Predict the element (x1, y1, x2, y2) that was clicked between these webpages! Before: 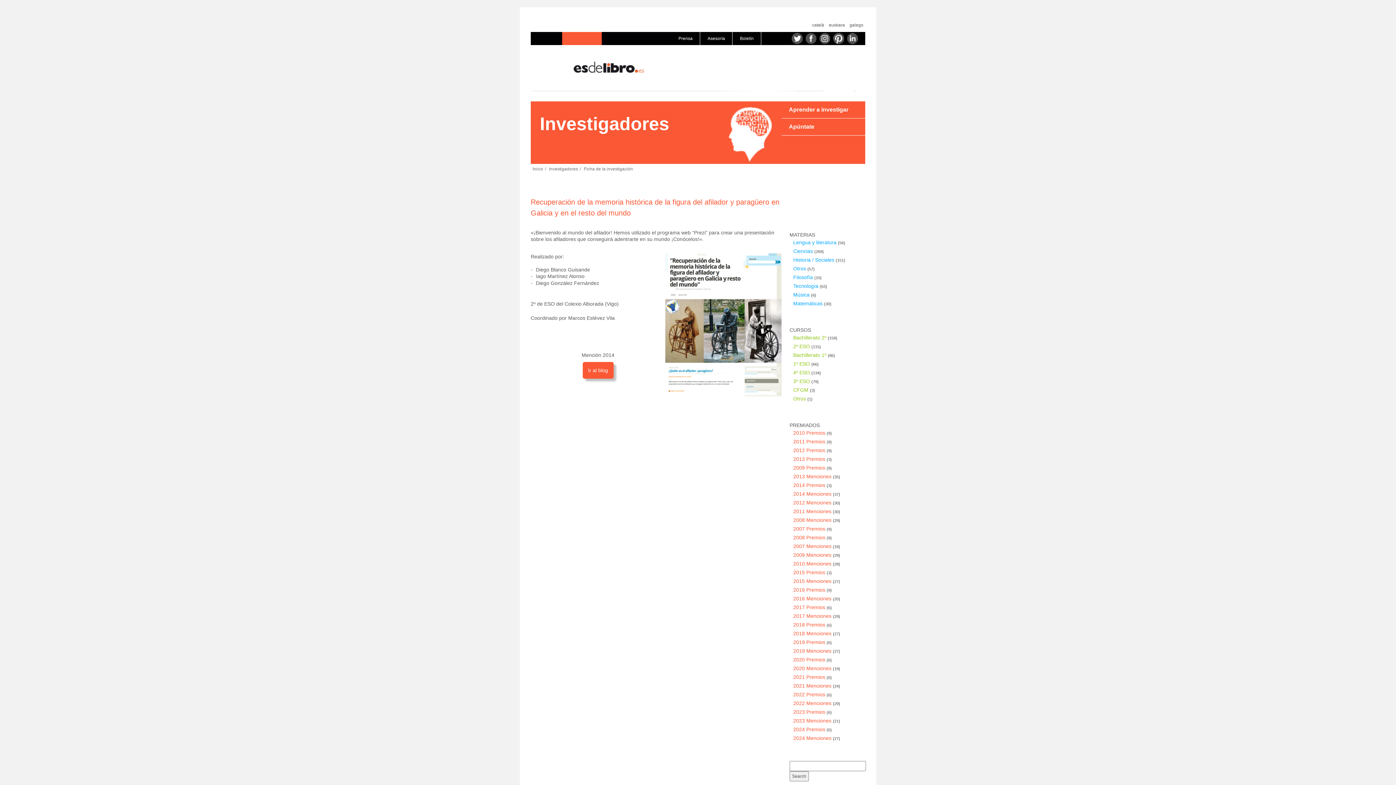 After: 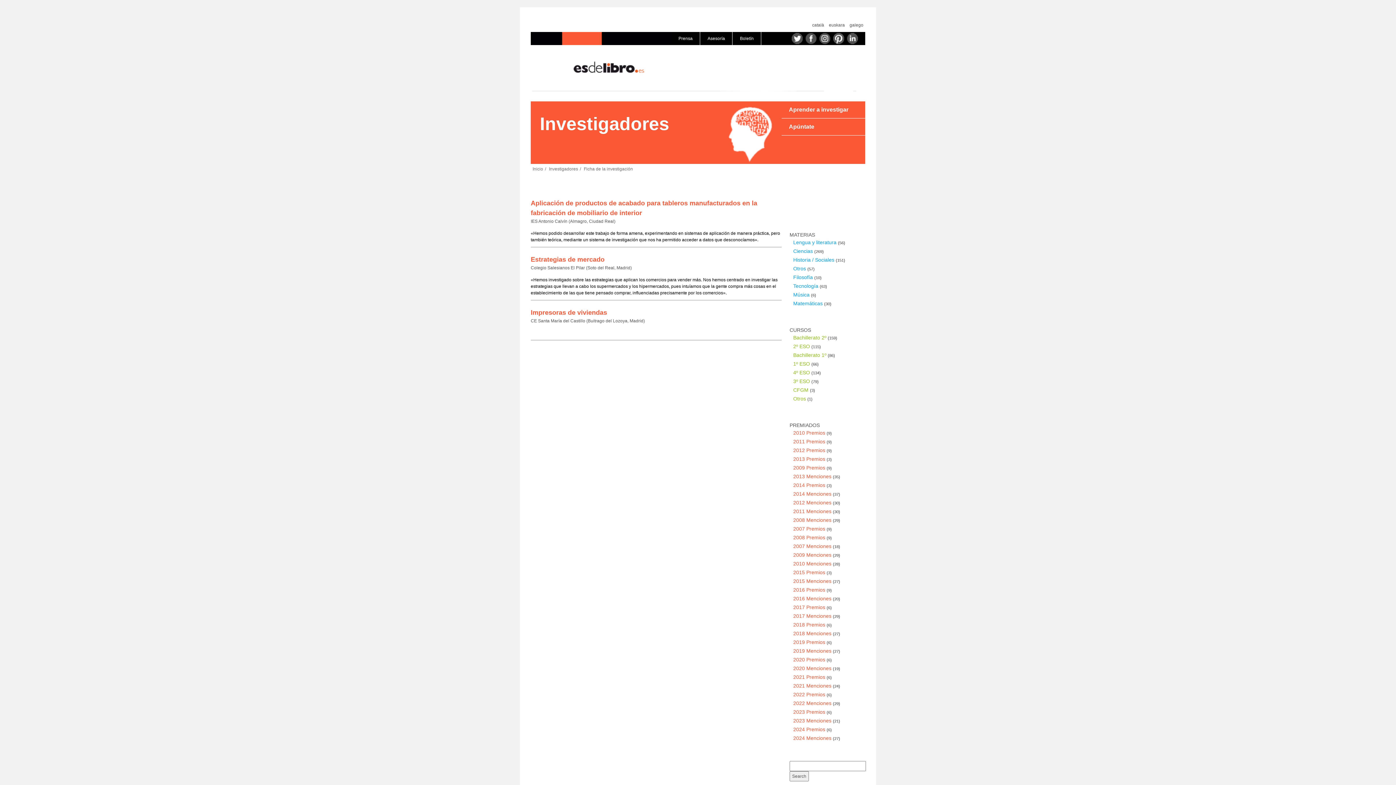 Action: bbox: (793, 383, 815, 396) label: CFGM (3)